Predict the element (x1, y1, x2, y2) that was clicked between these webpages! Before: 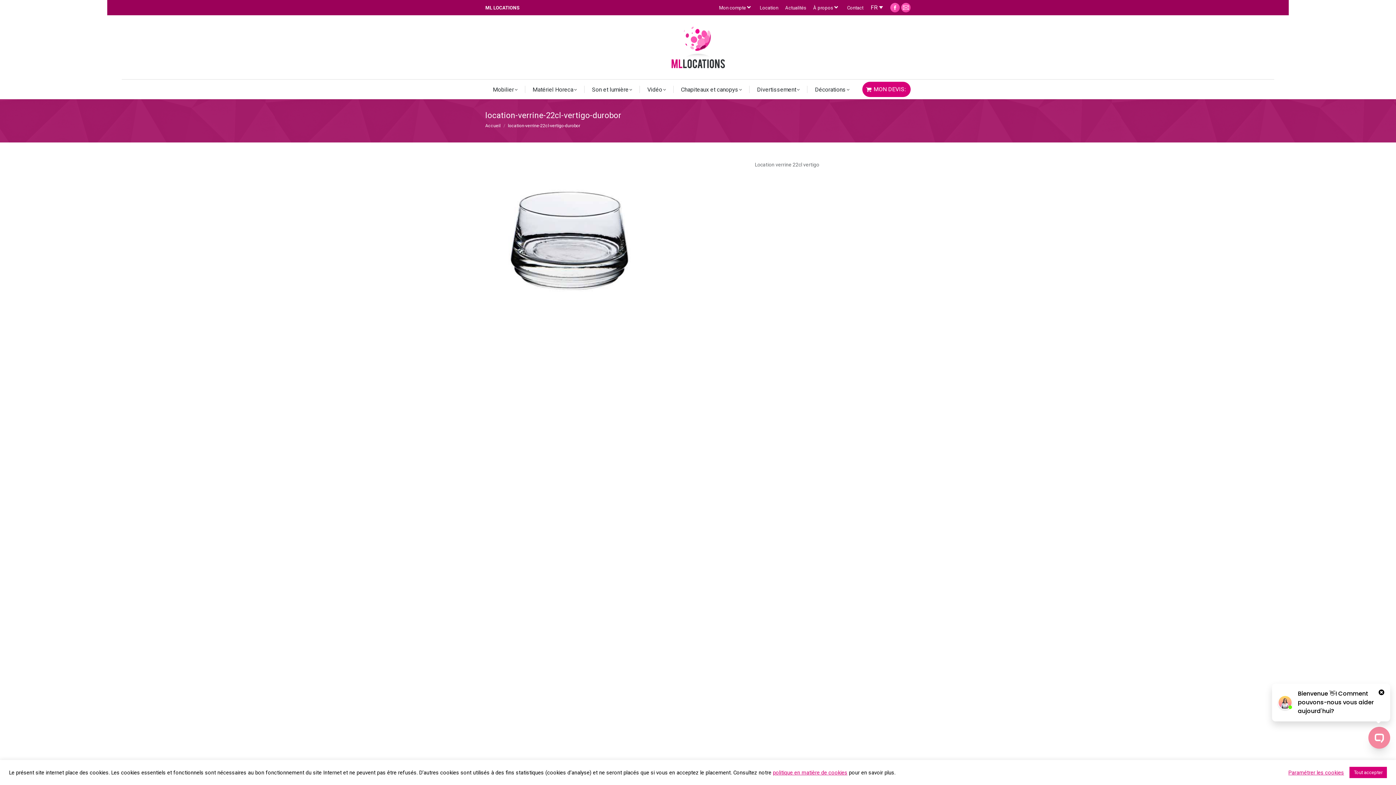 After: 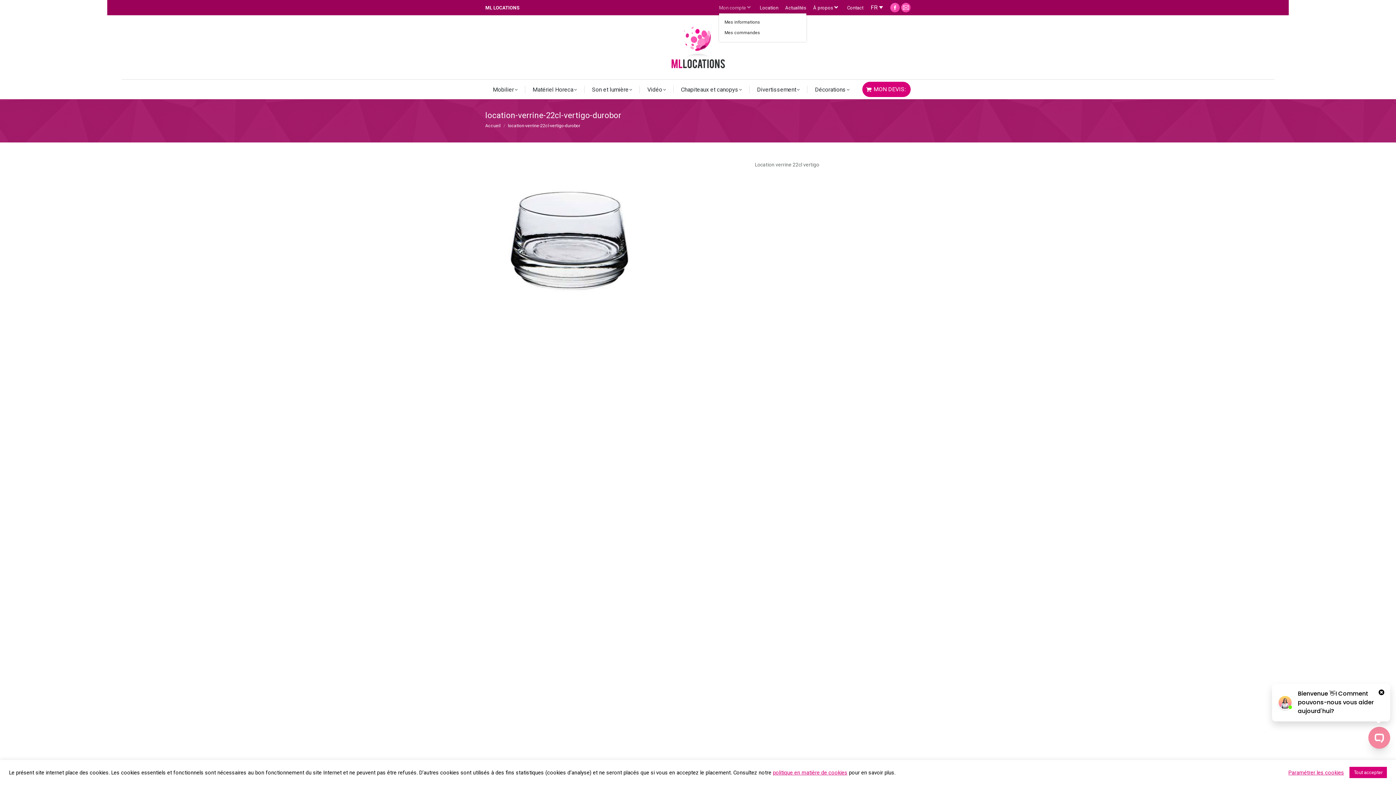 Action: bbox: (719, 4, 753, 11) label: Mon compte 